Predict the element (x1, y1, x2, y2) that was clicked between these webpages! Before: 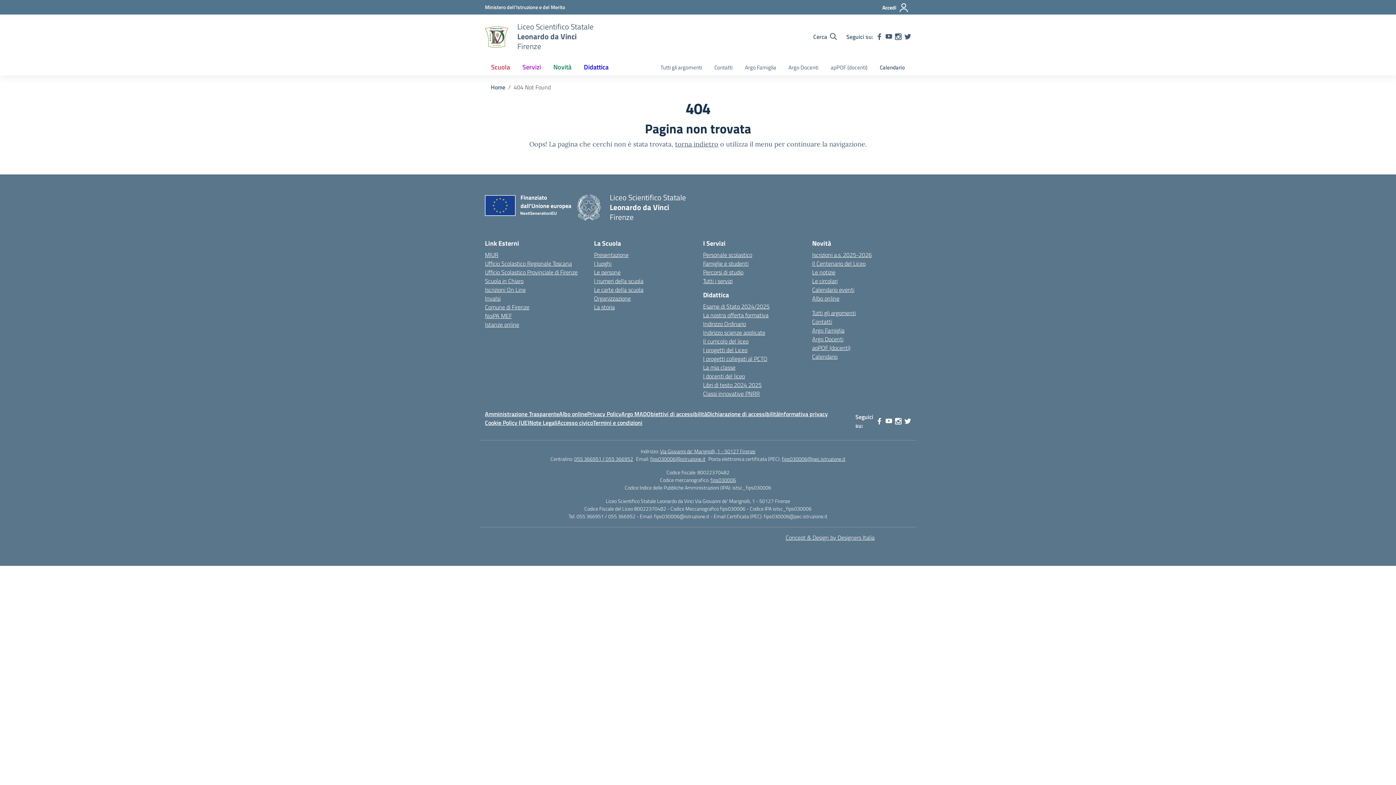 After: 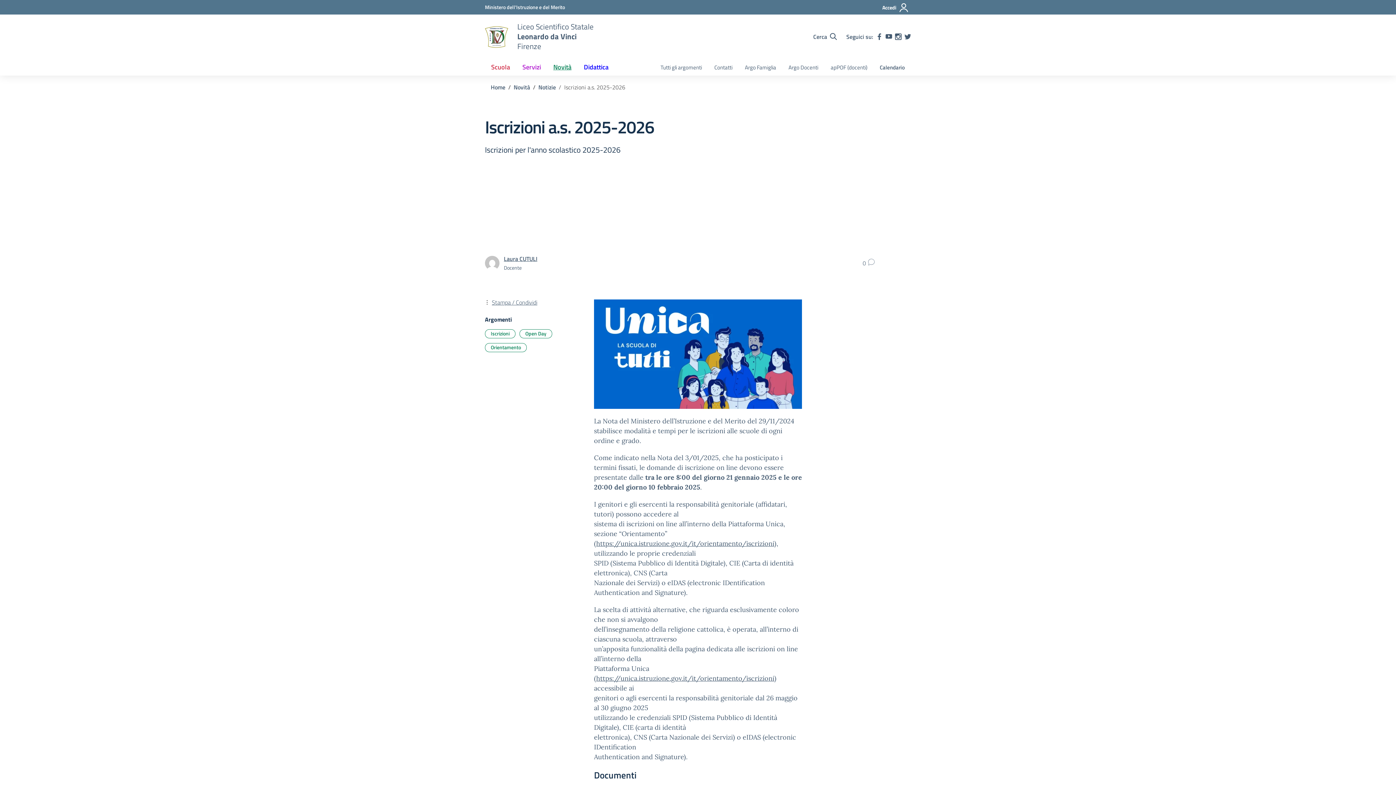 Action: label: Iscrizioni a.s. 2025-2026 bbox: (812, 250, 872, 259)